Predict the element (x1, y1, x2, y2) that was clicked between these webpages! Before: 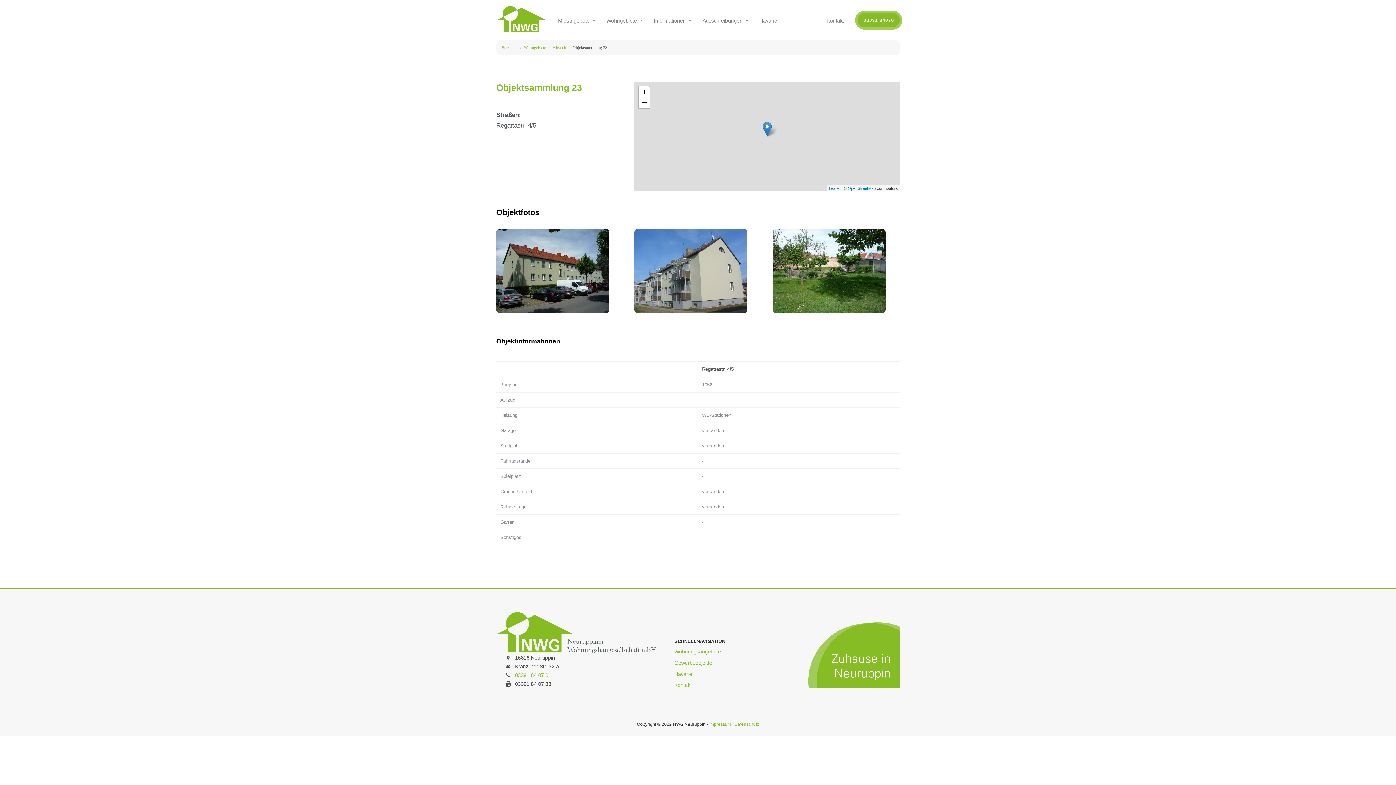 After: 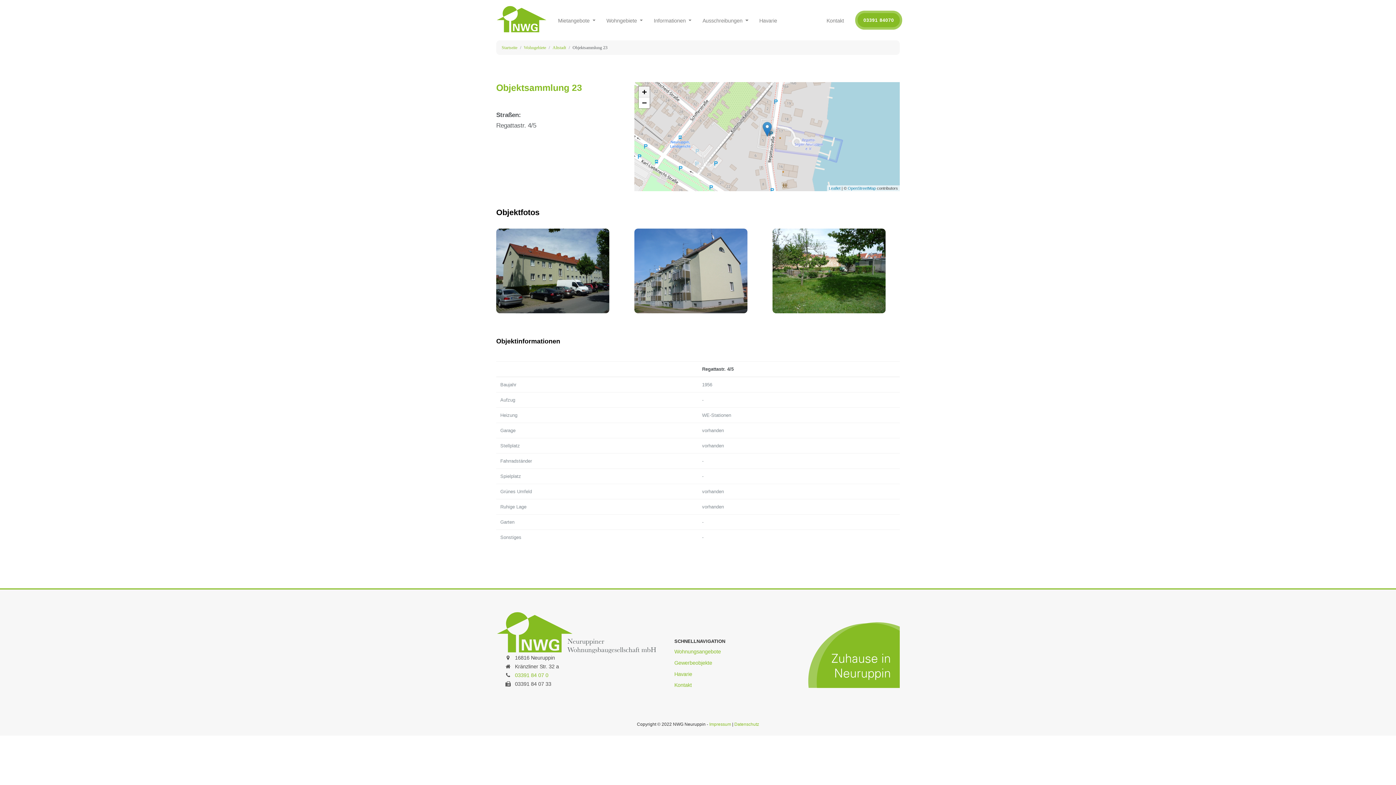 Action: label: Zoom in bbox: (638, 86, 649, 97)